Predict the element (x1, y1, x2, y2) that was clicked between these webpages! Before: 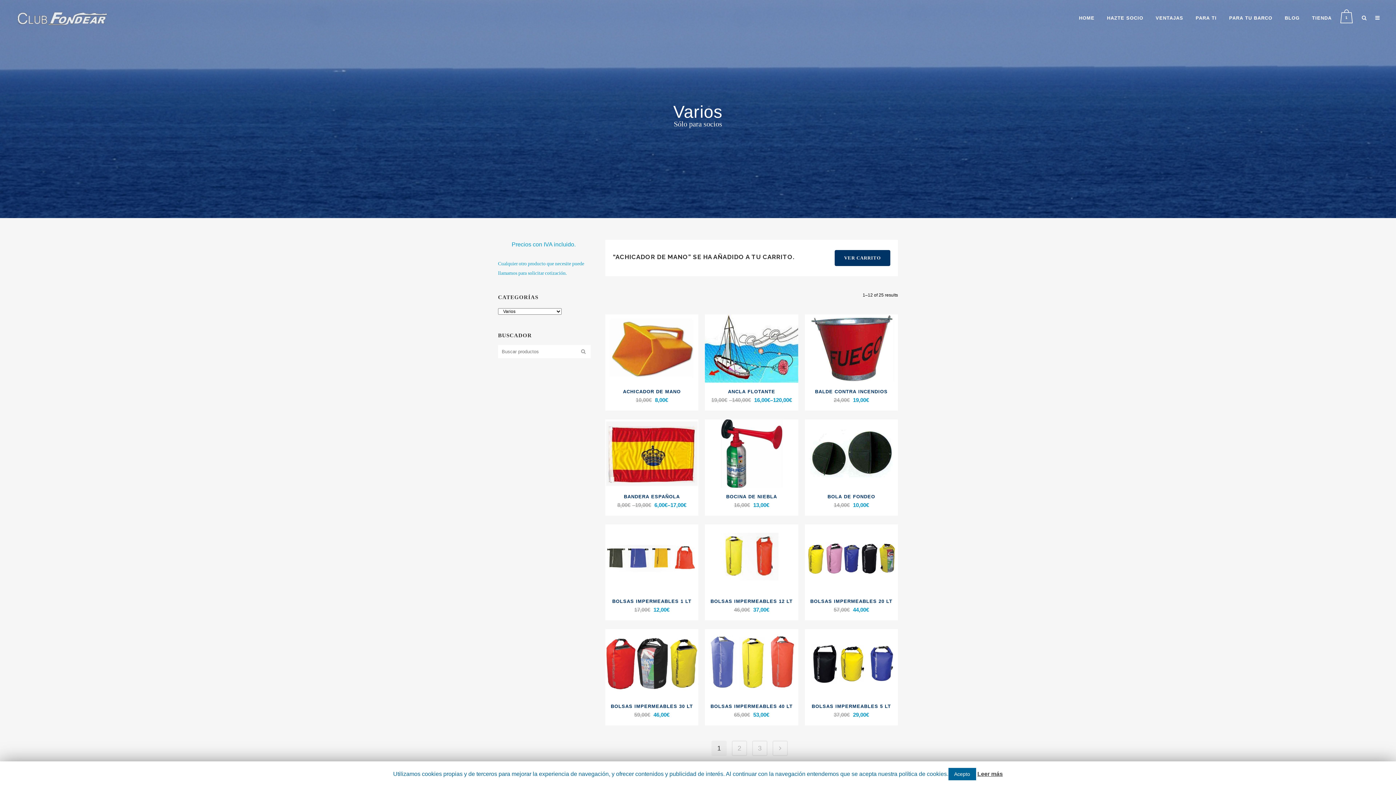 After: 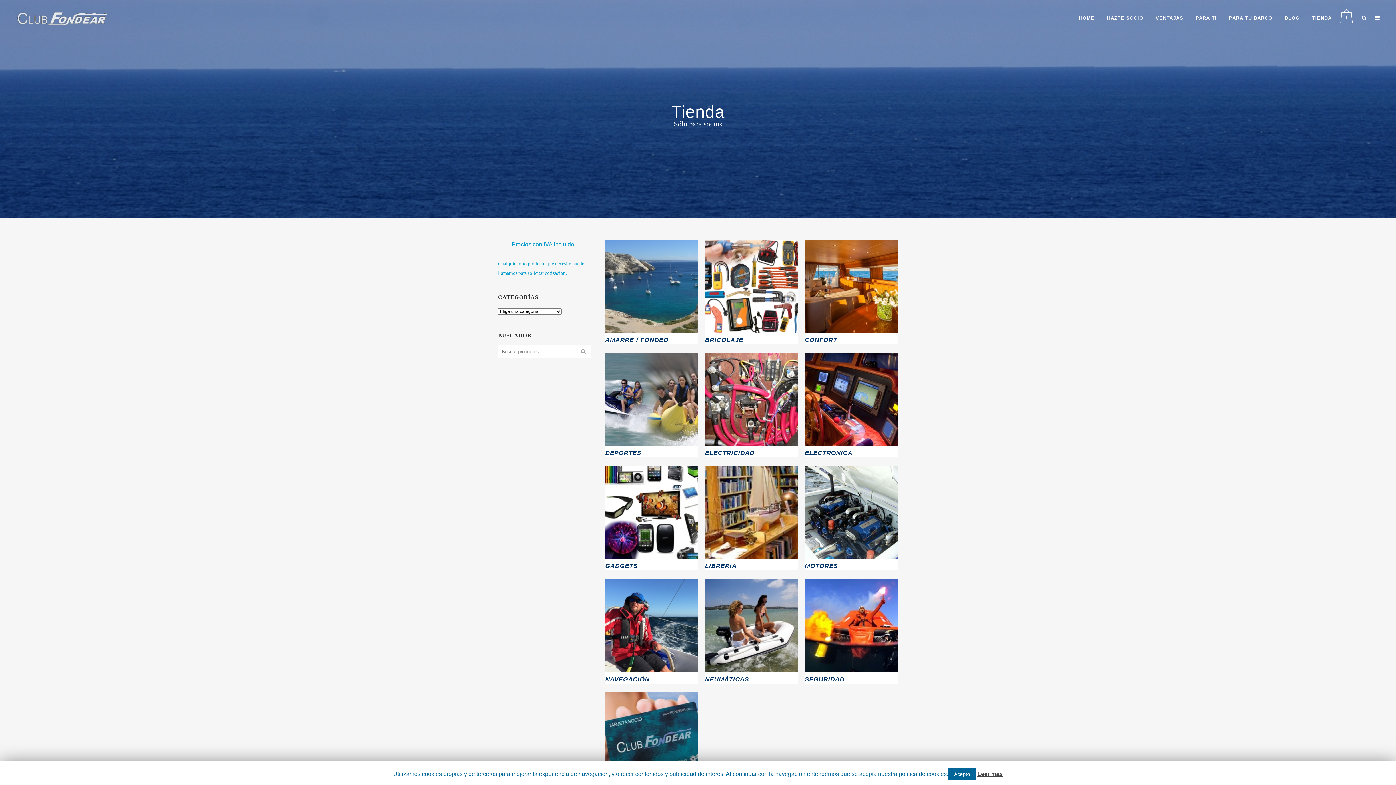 Action: label: TIENDA bbox: (1306, 0, 1338, 36)